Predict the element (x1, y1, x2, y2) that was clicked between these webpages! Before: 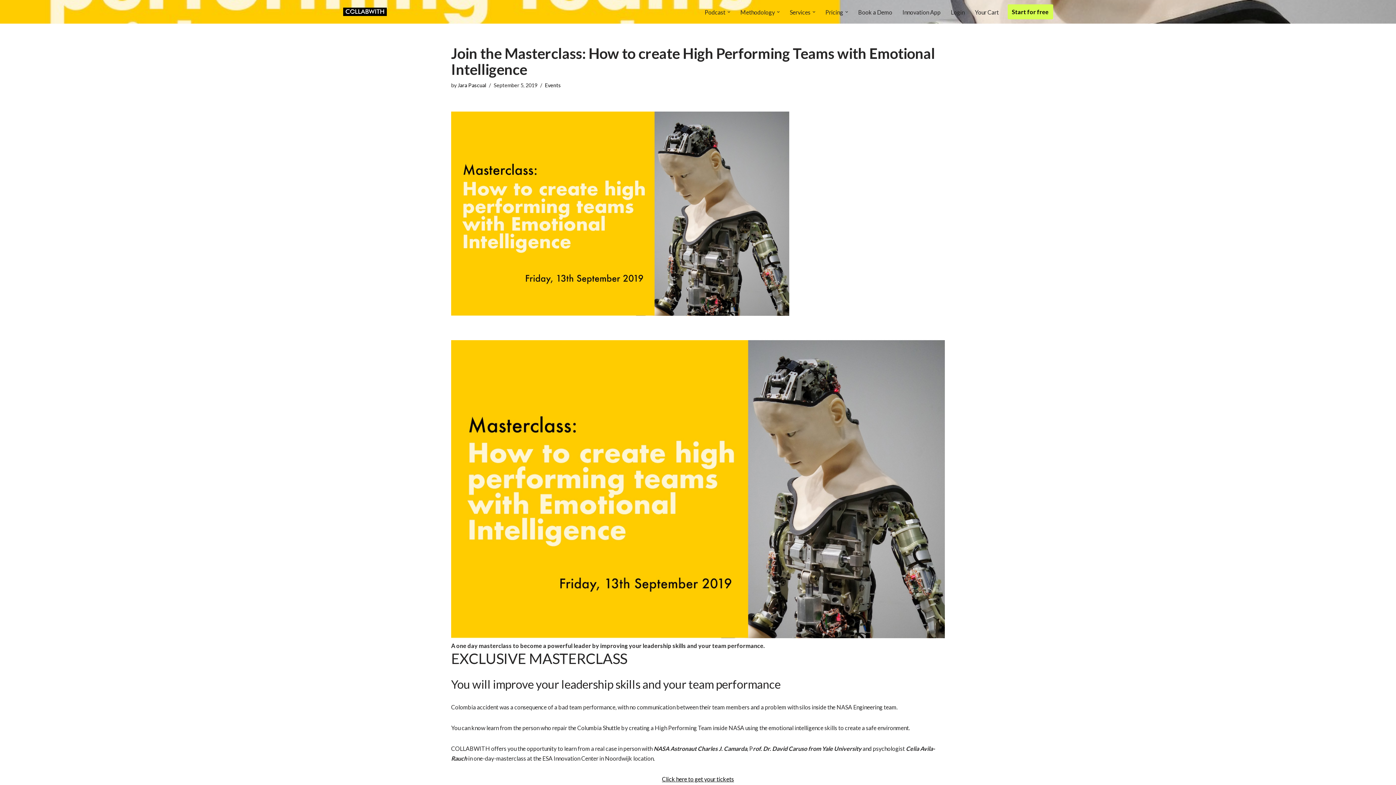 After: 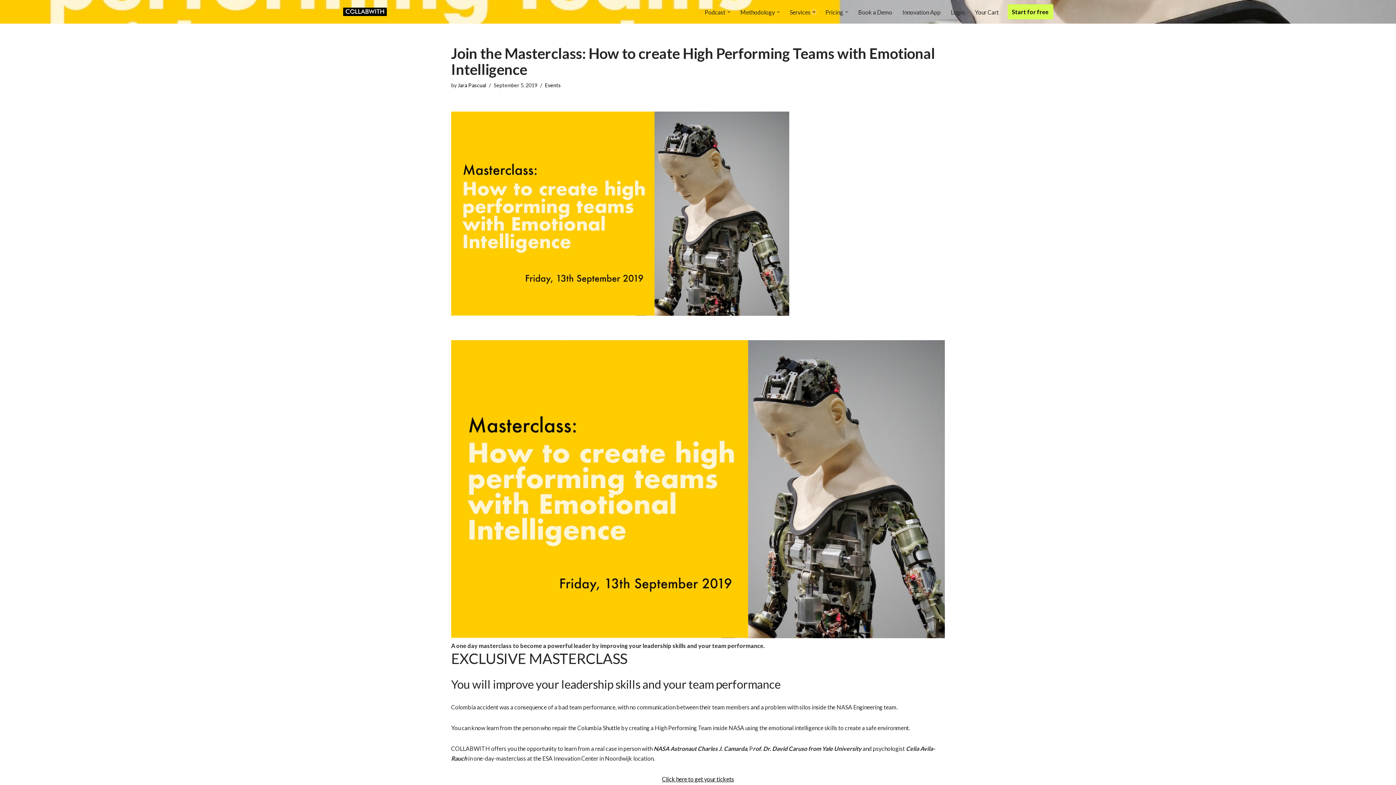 Action: label: Open Submenu bbox: (812, 10, 815, 13)